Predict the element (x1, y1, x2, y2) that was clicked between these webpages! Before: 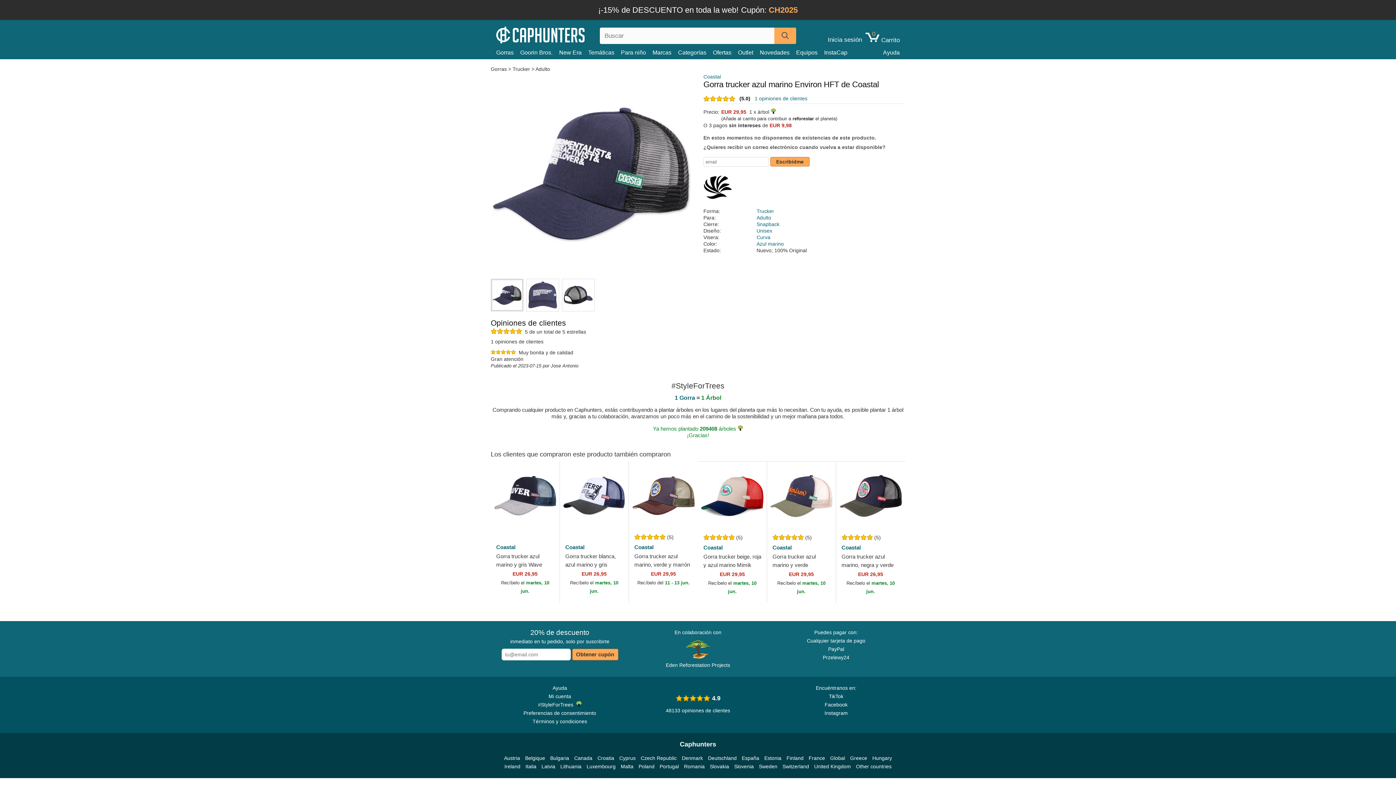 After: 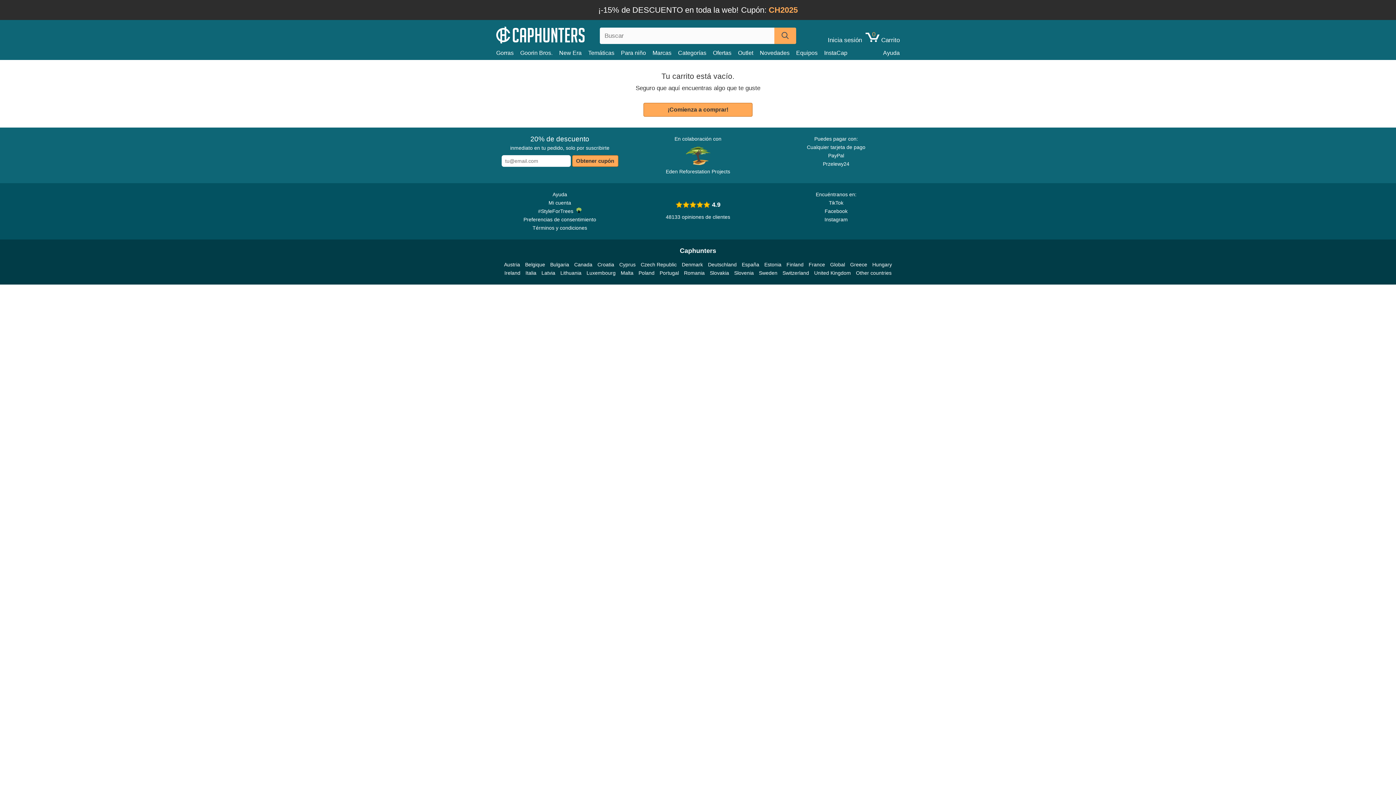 Action: bbox: (865, 36, 900, 43) label: 0
 Carrito